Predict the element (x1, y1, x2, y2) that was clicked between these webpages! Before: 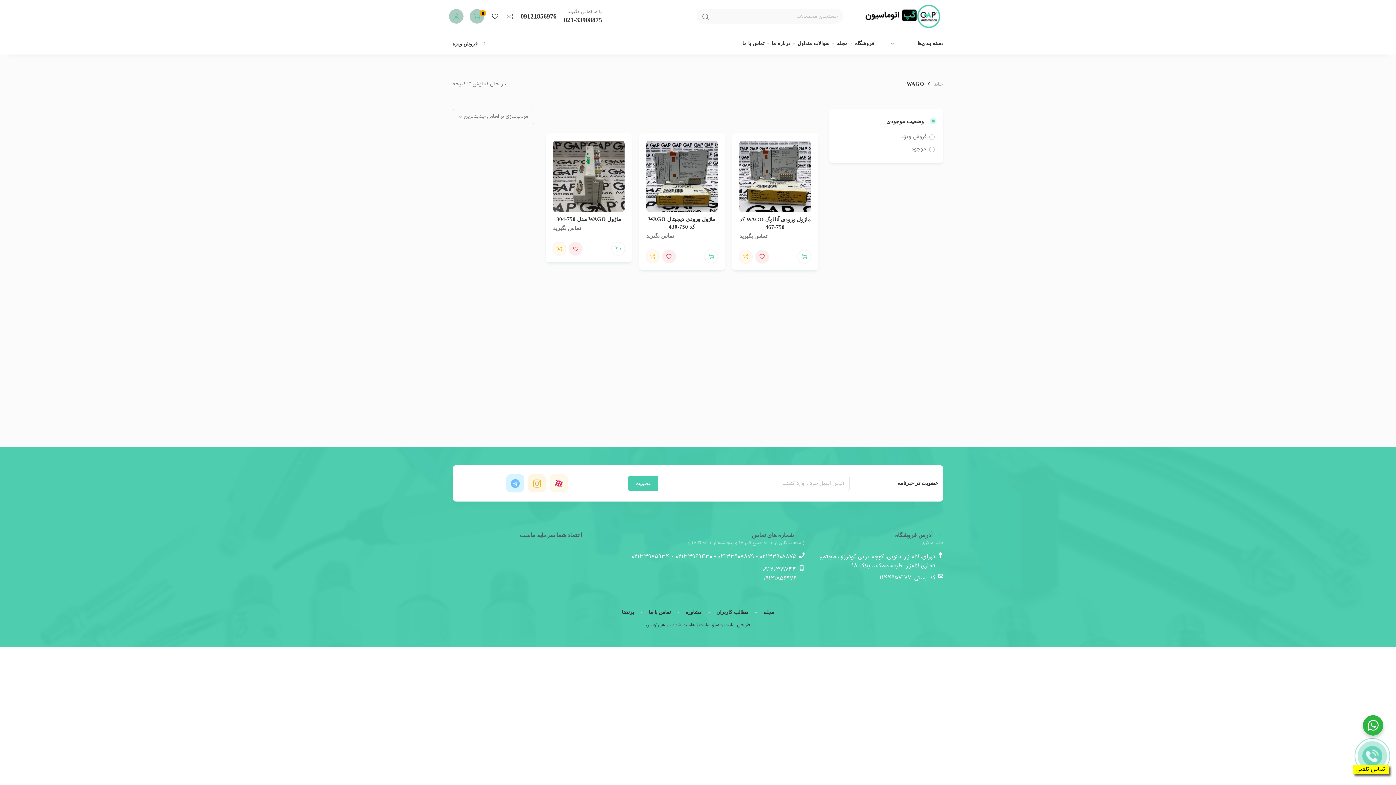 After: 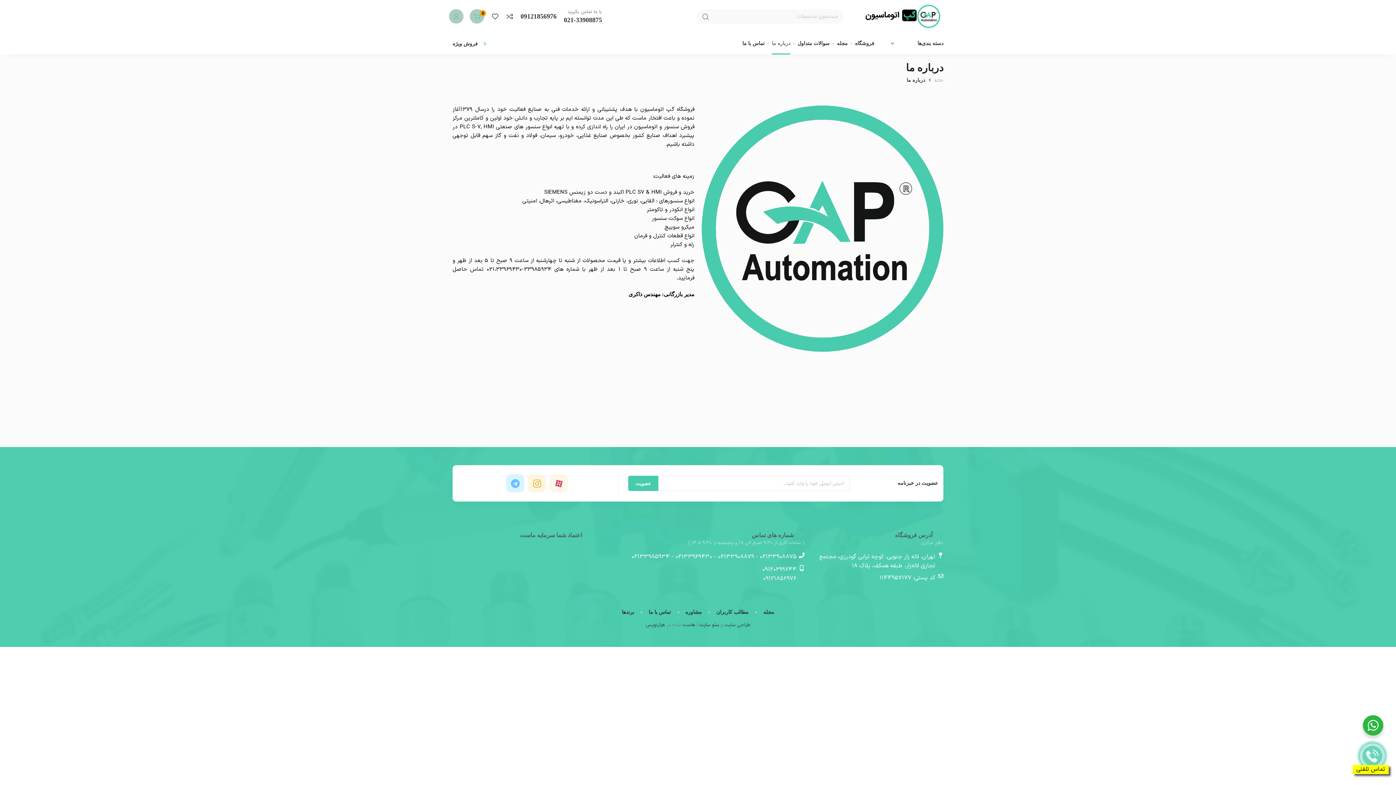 Action: bbox: (768, 32, 794, 54) label: درباره ما